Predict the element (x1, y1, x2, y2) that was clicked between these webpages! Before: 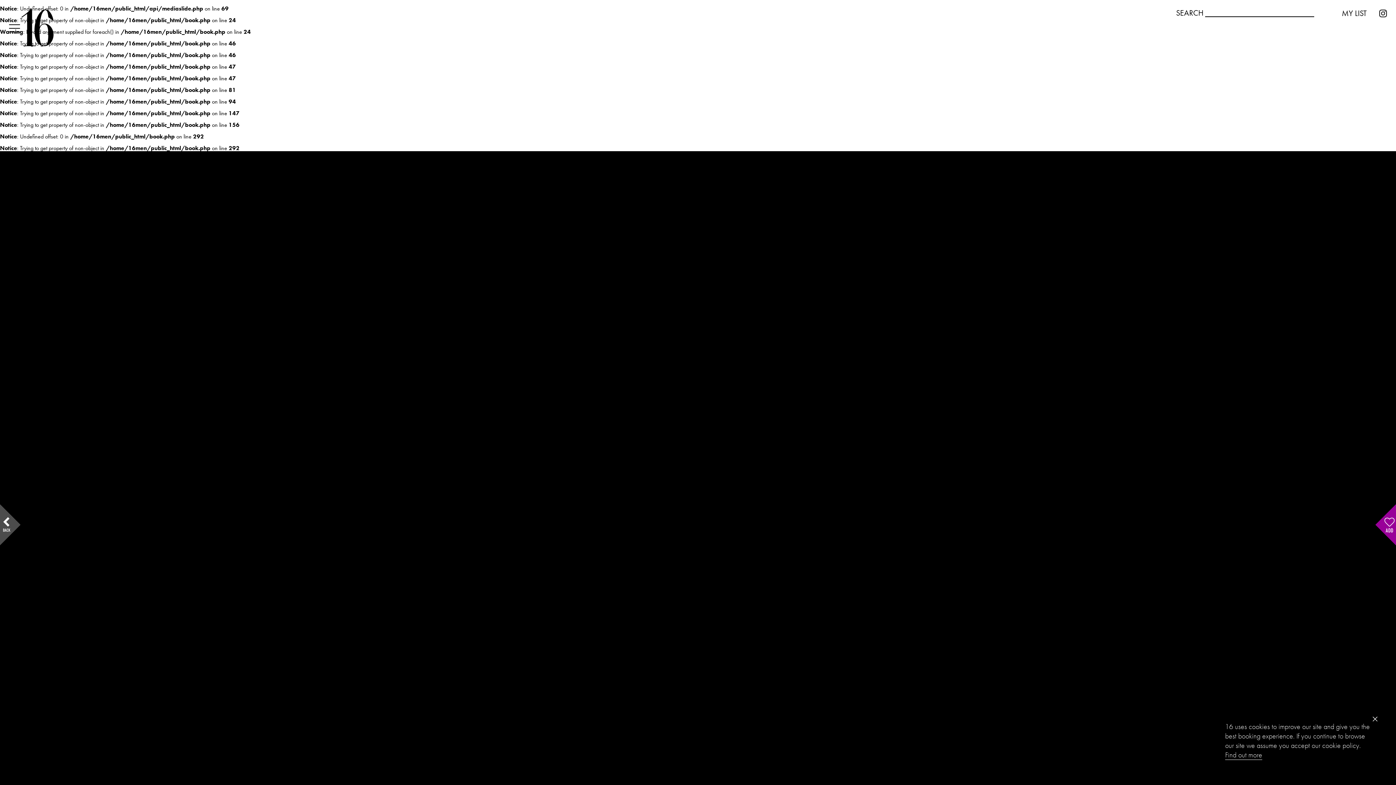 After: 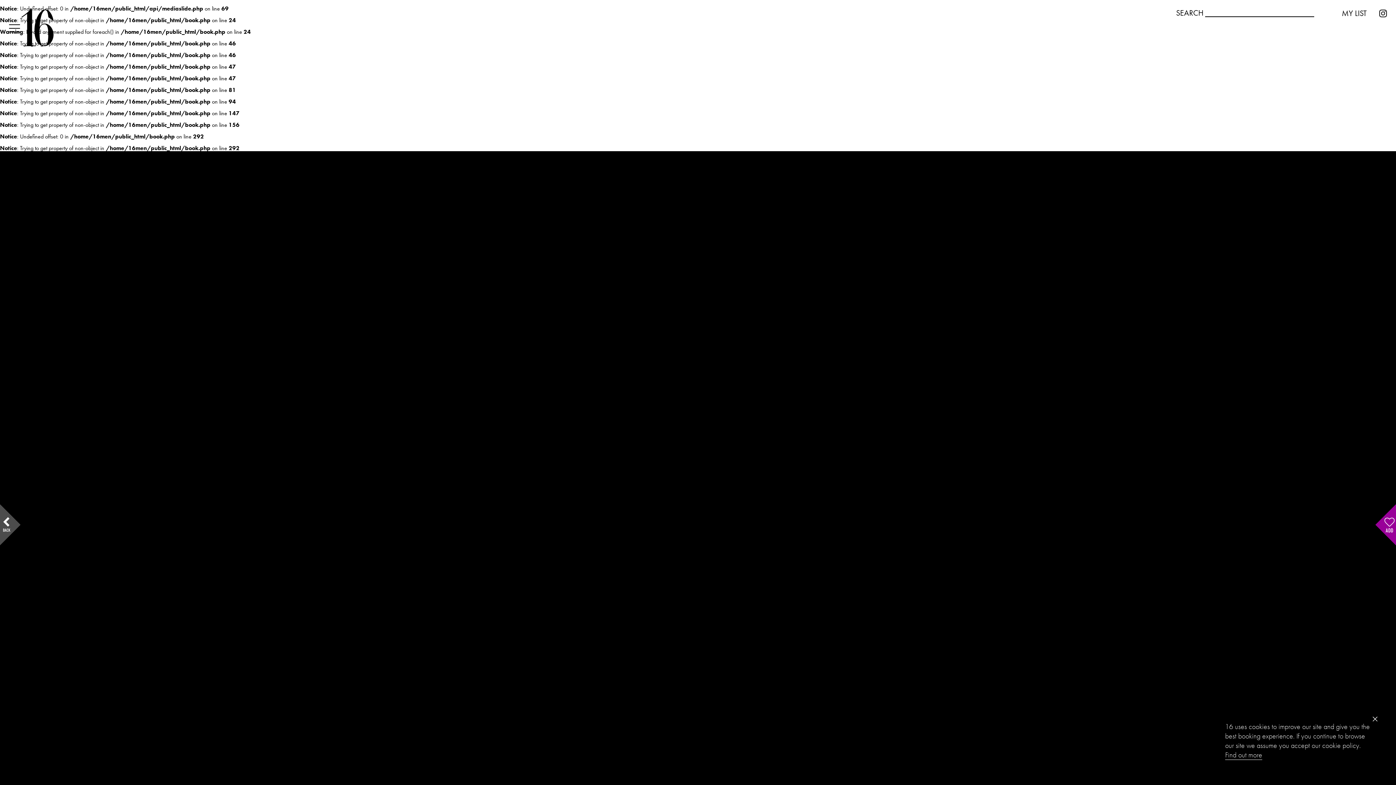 Action: label: Find out more bbox: (1225, 750, 1262, 760)